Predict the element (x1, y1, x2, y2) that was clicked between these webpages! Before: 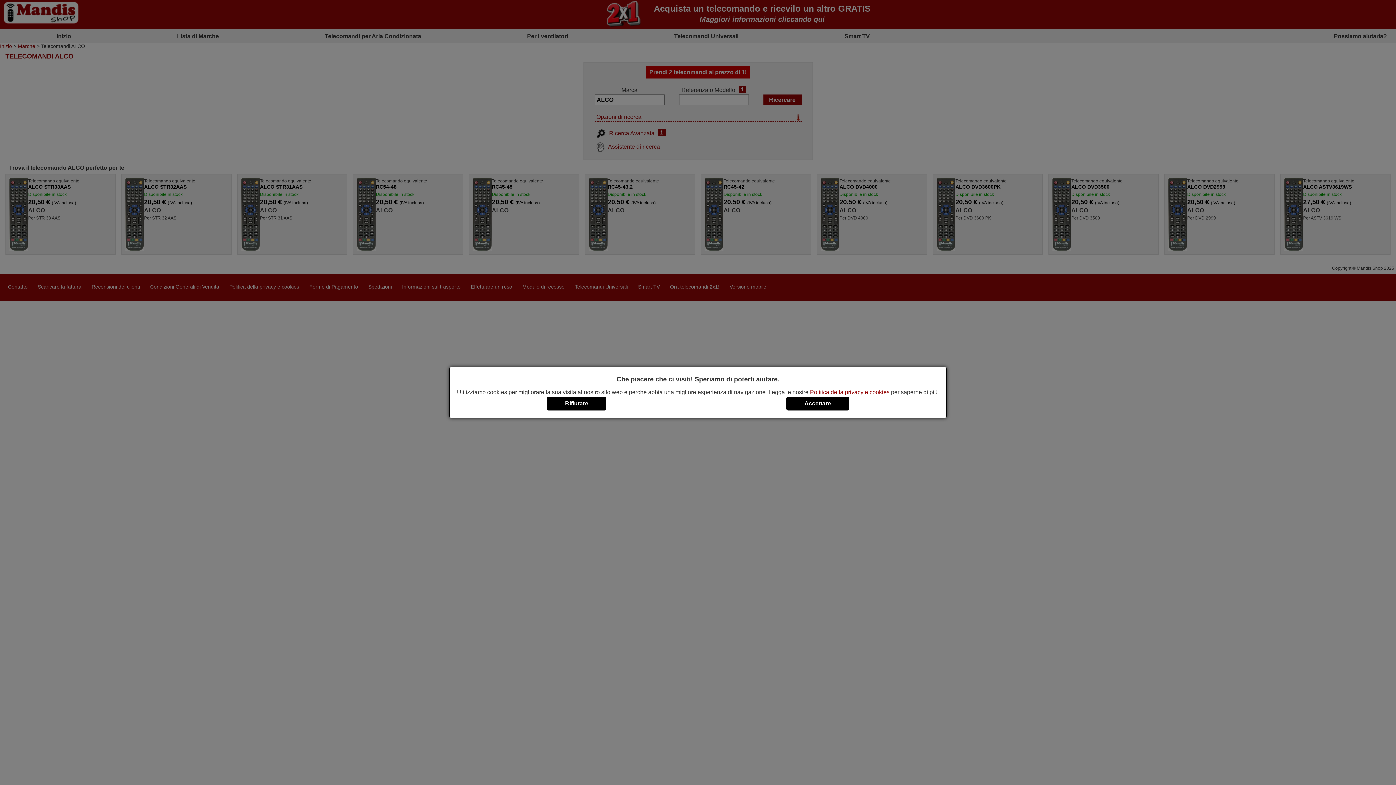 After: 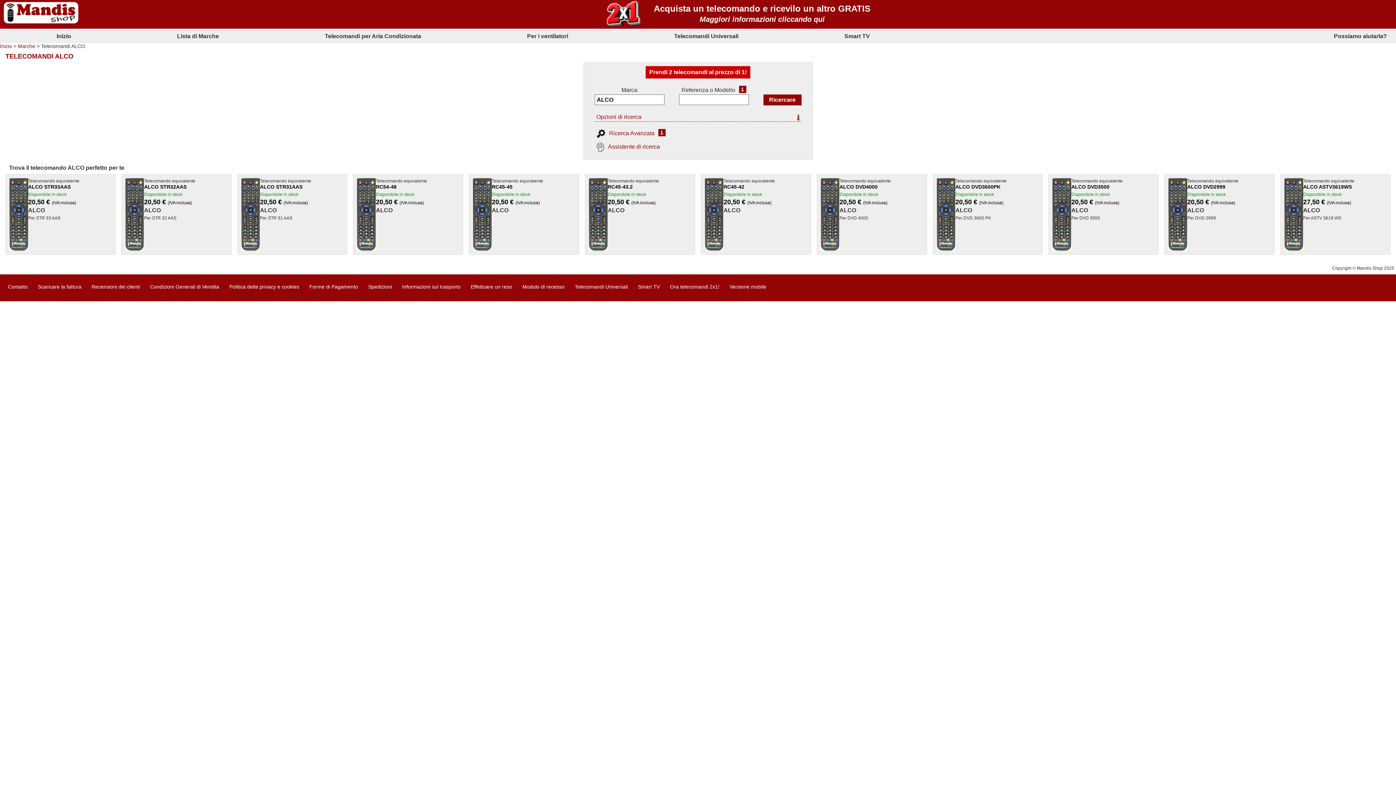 Action: label: Accettare bbox: (786, 396, 849, 410)